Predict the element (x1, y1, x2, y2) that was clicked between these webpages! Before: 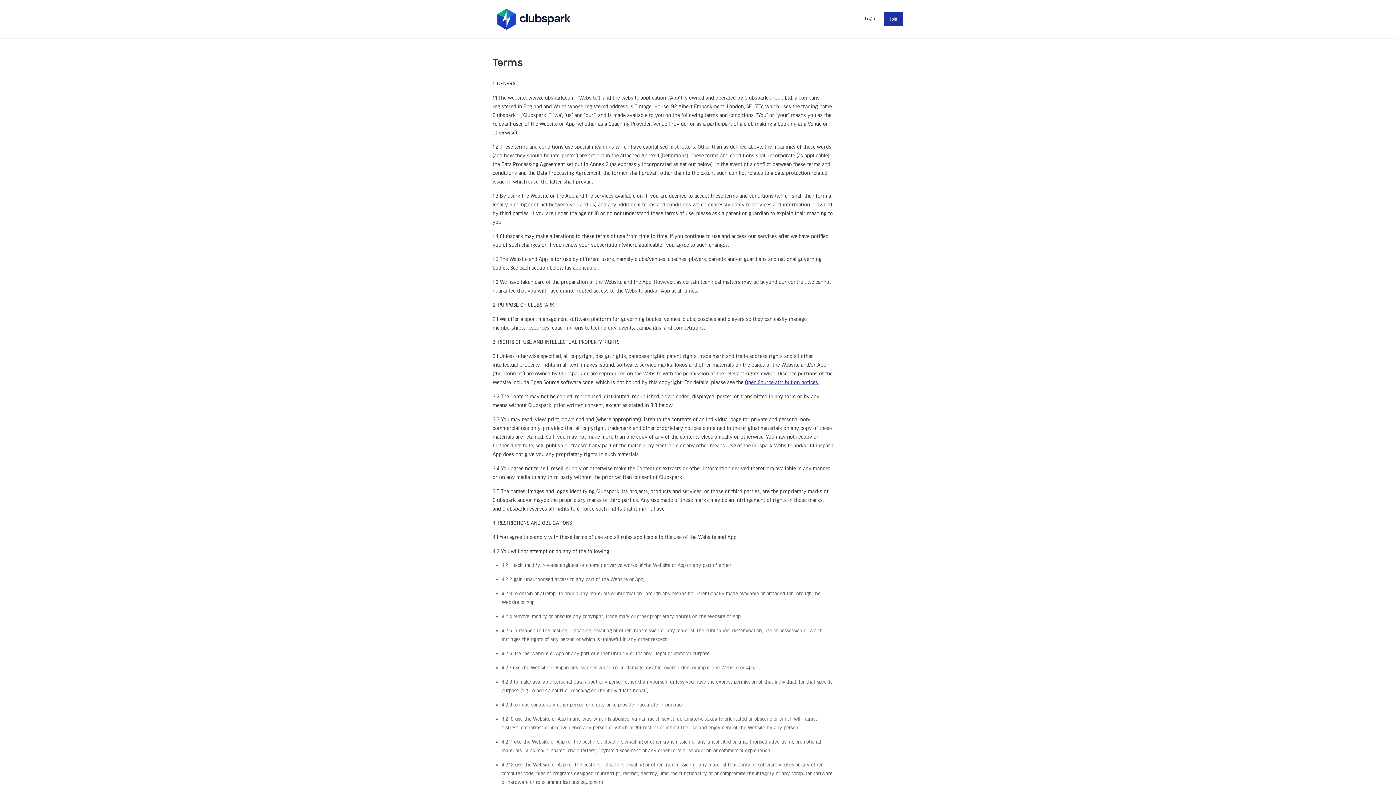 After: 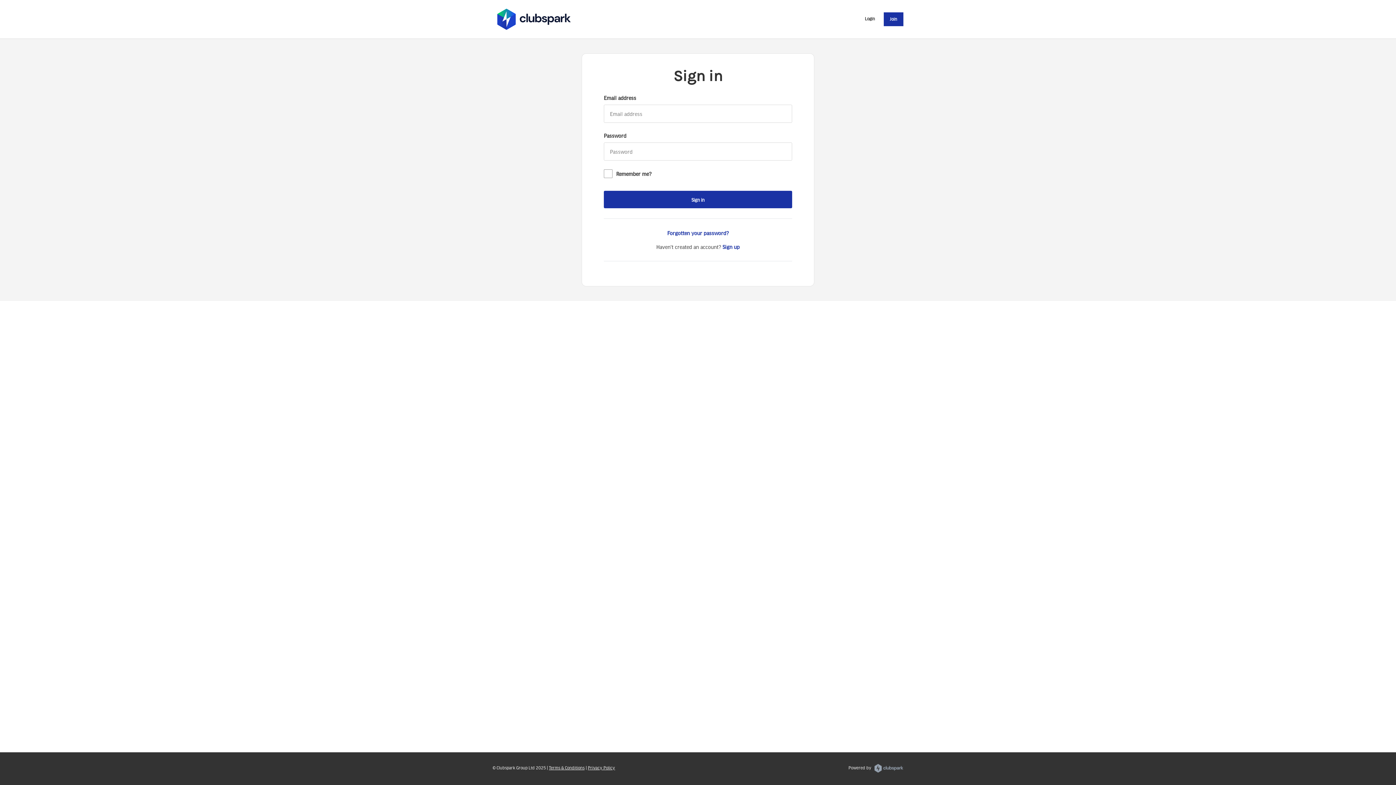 Action: bbox: (863, 12, 876, 26) label: Login